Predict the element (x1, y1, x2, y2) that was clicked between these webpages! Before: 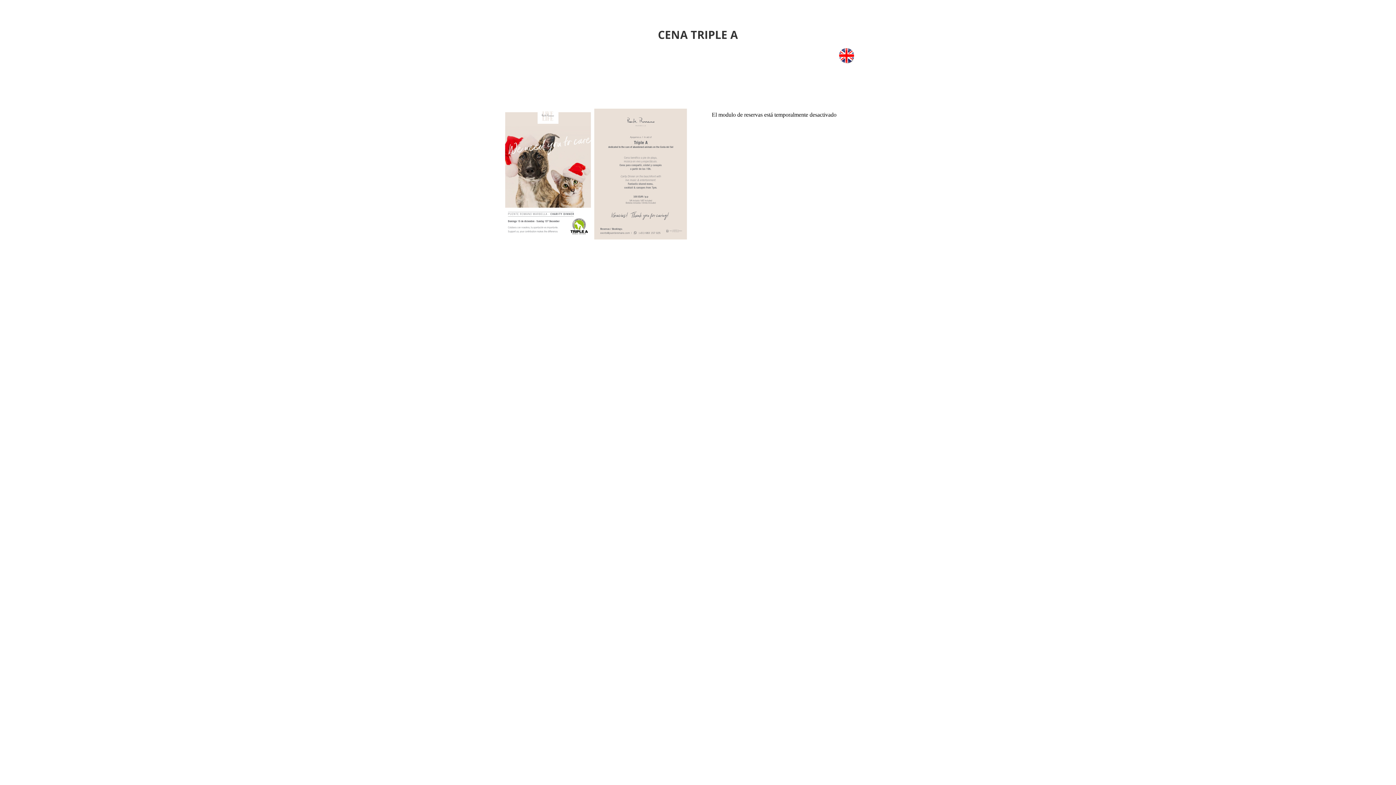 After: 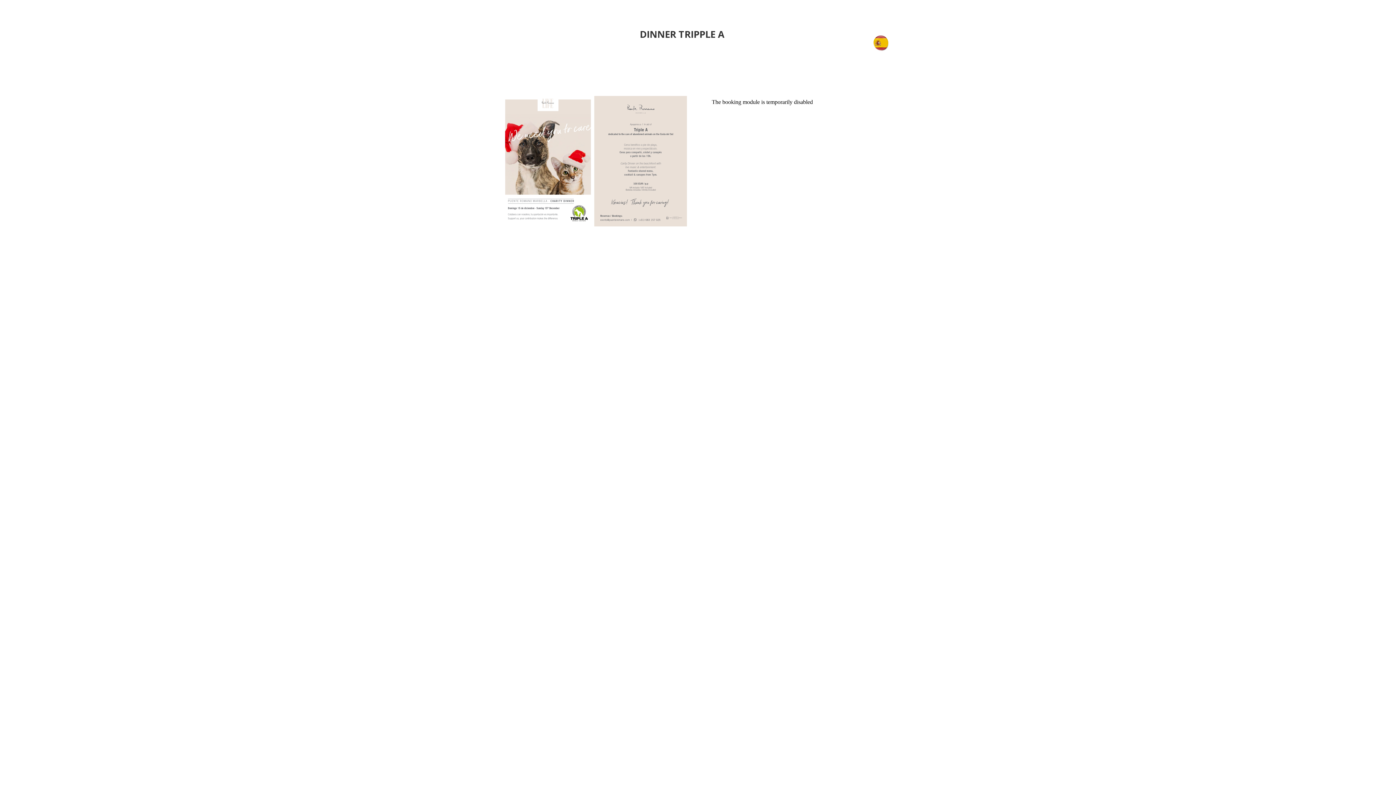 Action: bbox: (833, 63, 860, 70)